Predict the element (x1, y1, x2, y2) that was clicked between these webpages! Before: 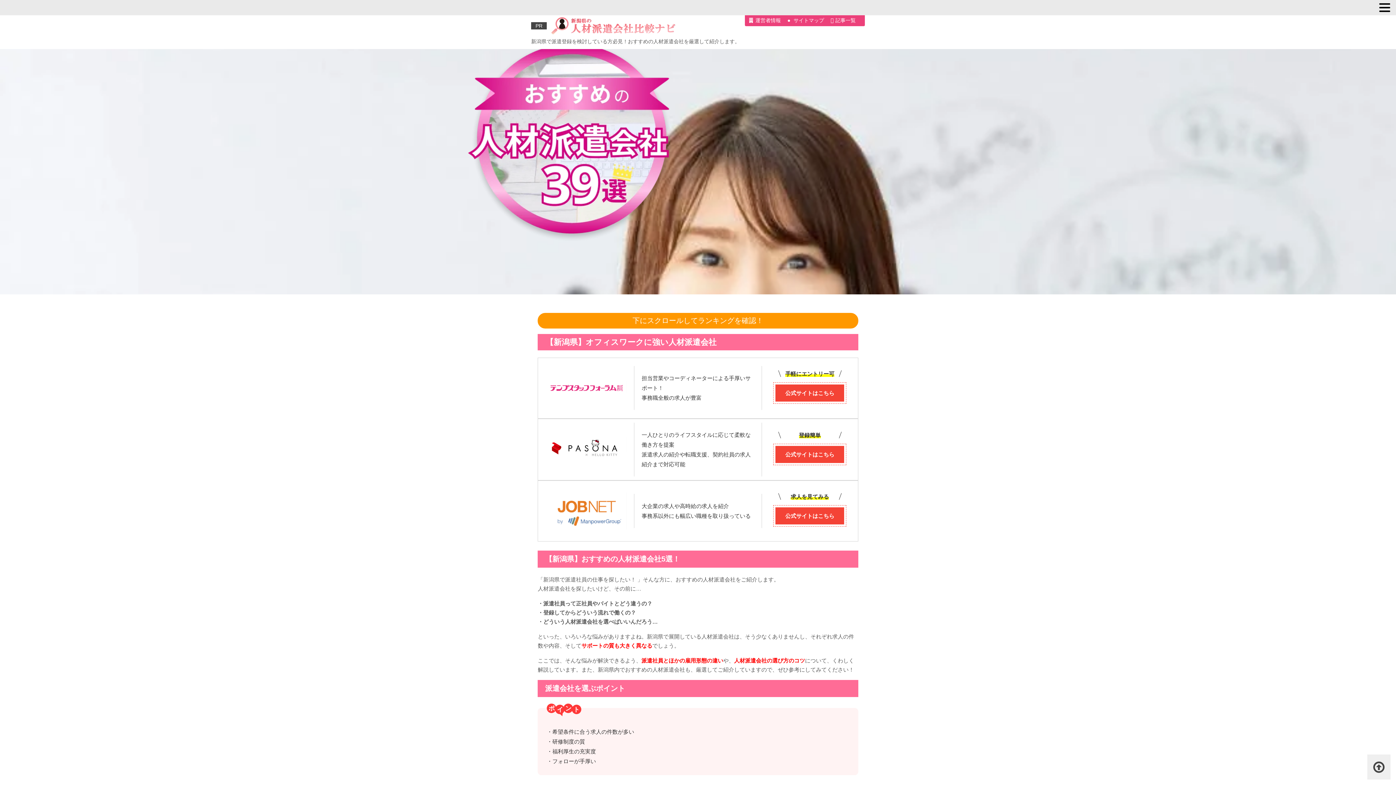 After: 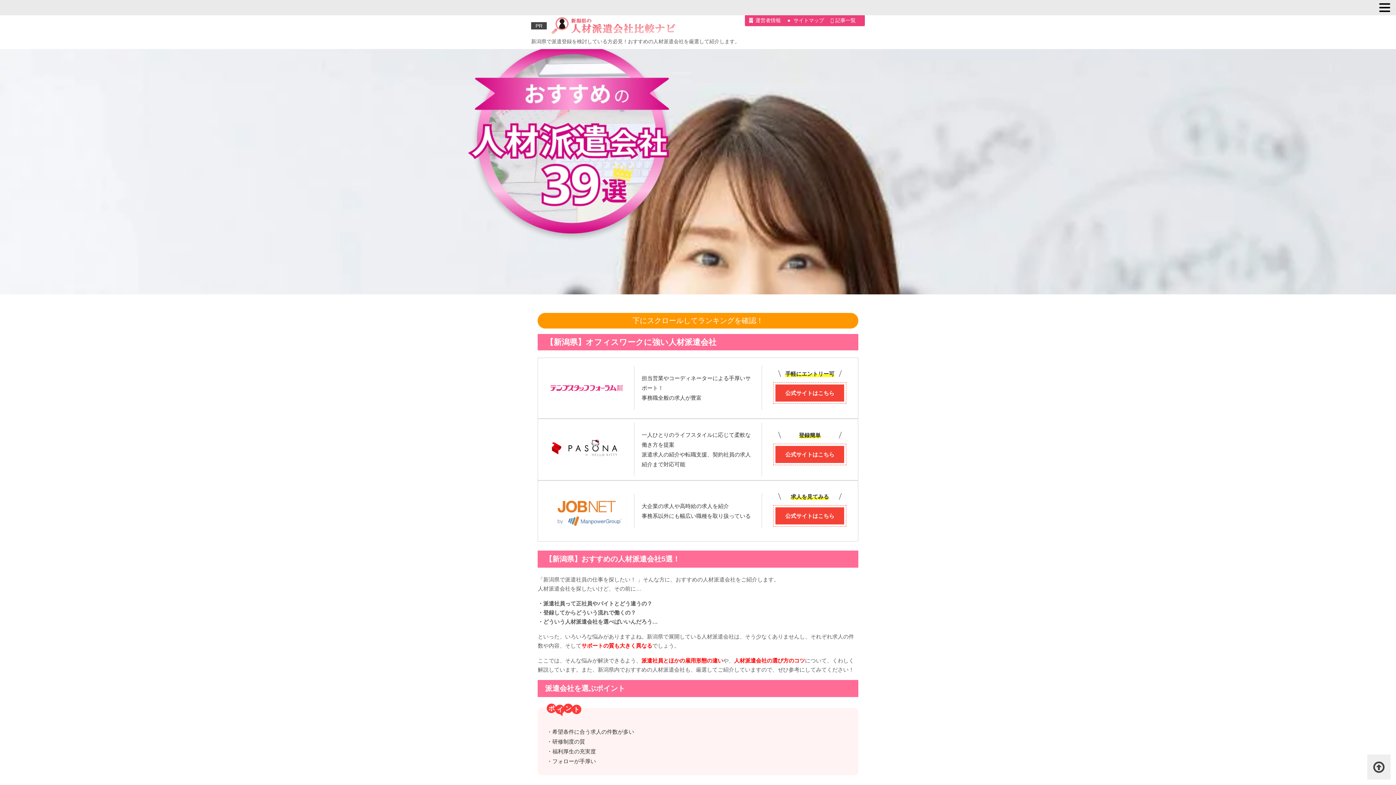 Action: bbox: (773, 443, 846, 465) label: 公式サイトはこちら